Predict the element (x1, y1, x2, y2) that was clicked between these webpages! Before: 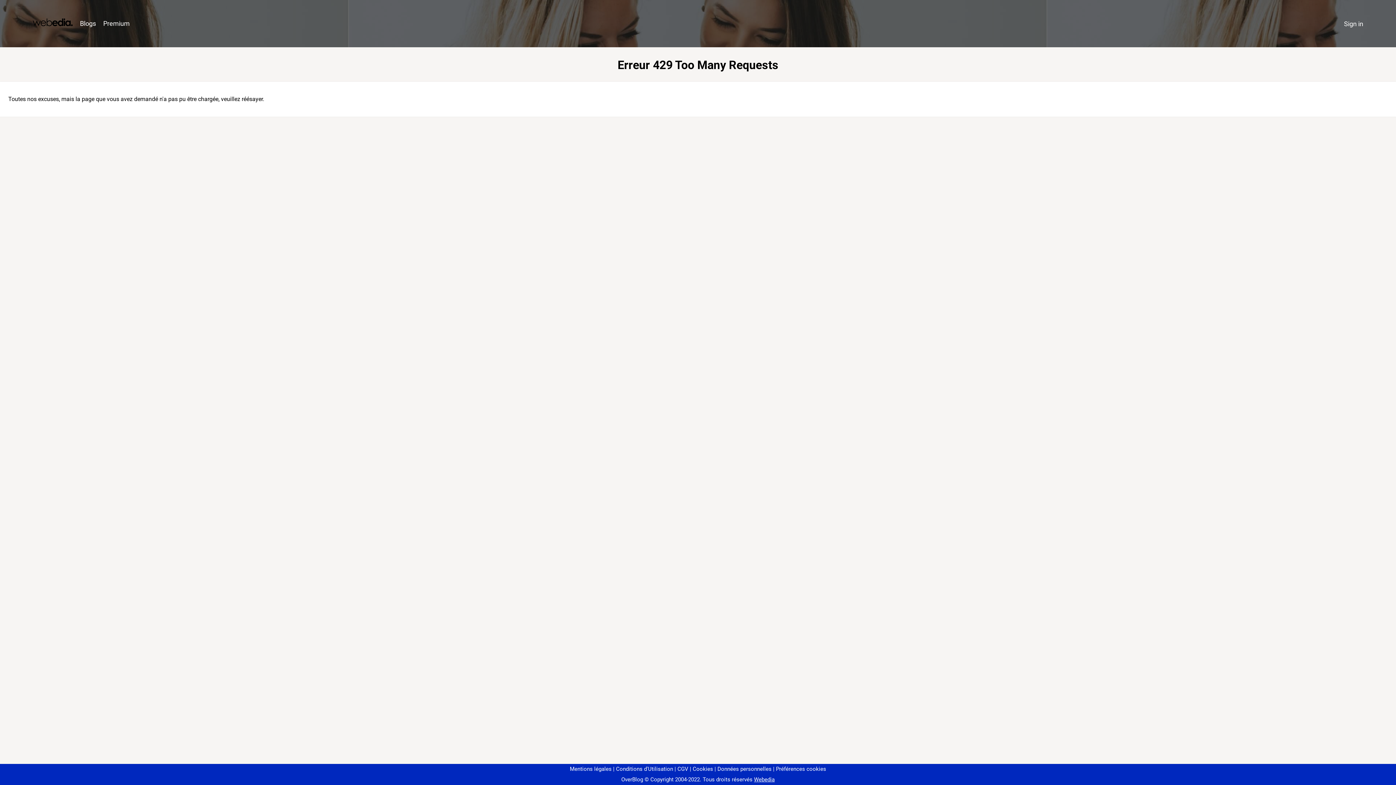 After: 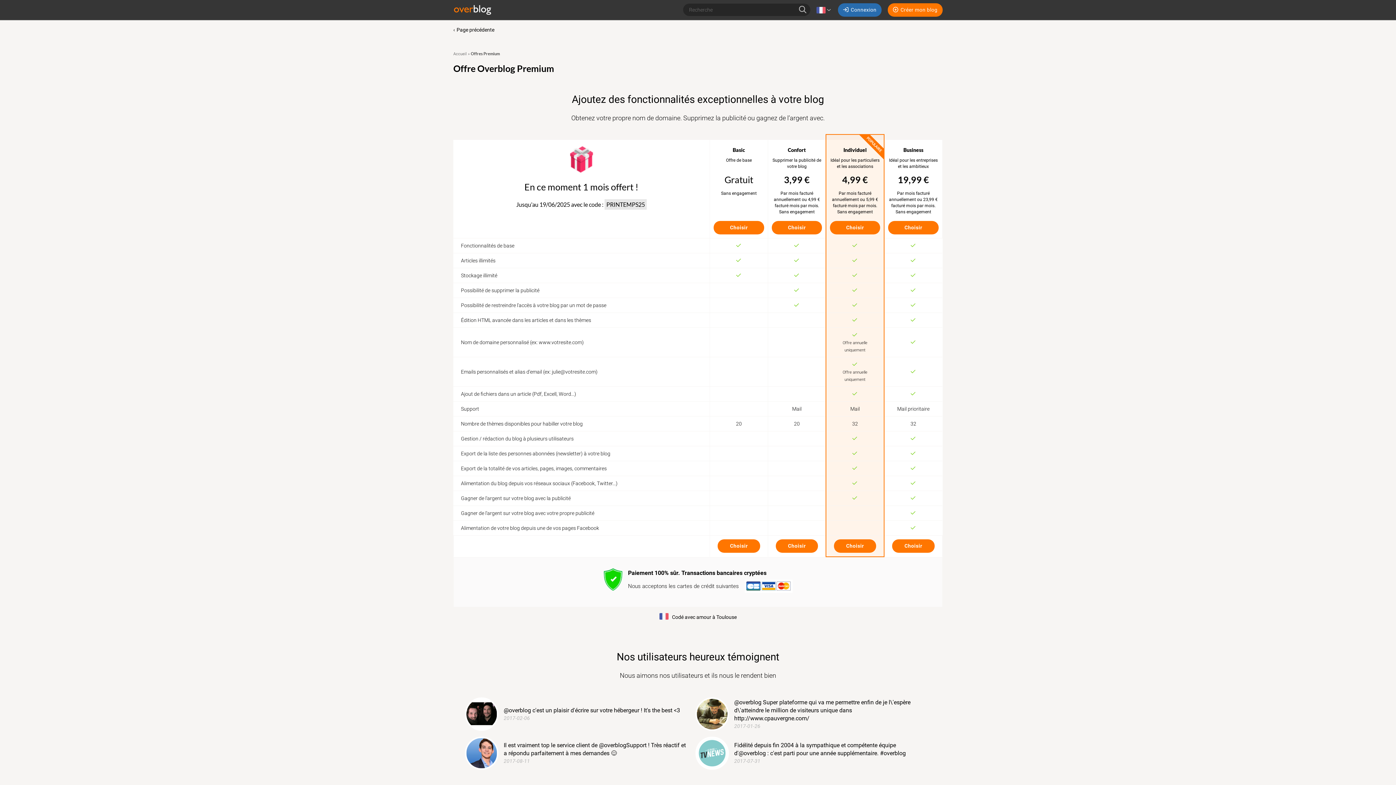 Action: bbox: (99, 16, 133, 31) label: Premium